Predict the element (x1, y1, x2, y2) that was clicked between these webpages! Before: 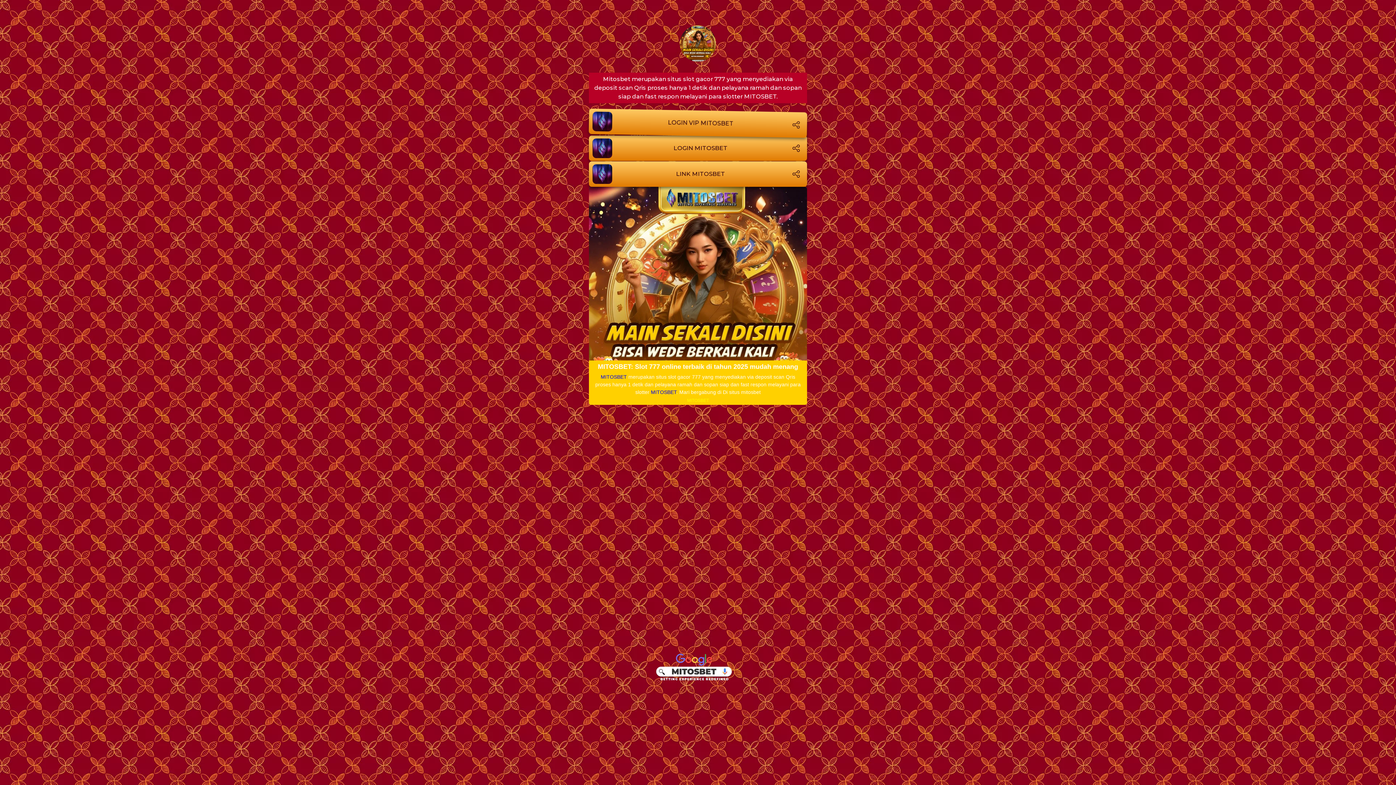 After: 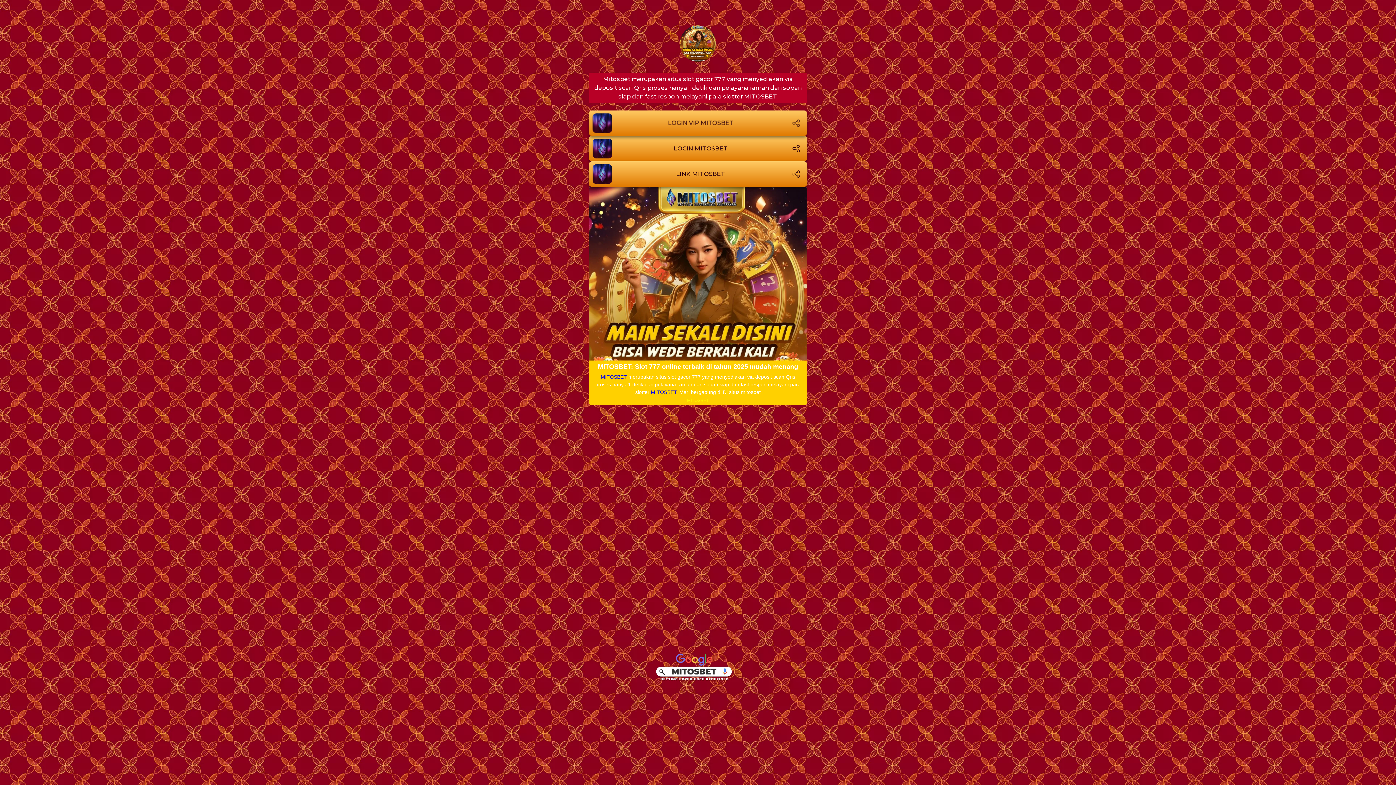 Action: label: MITOSBET bbox: (651, 389, 676, 395)